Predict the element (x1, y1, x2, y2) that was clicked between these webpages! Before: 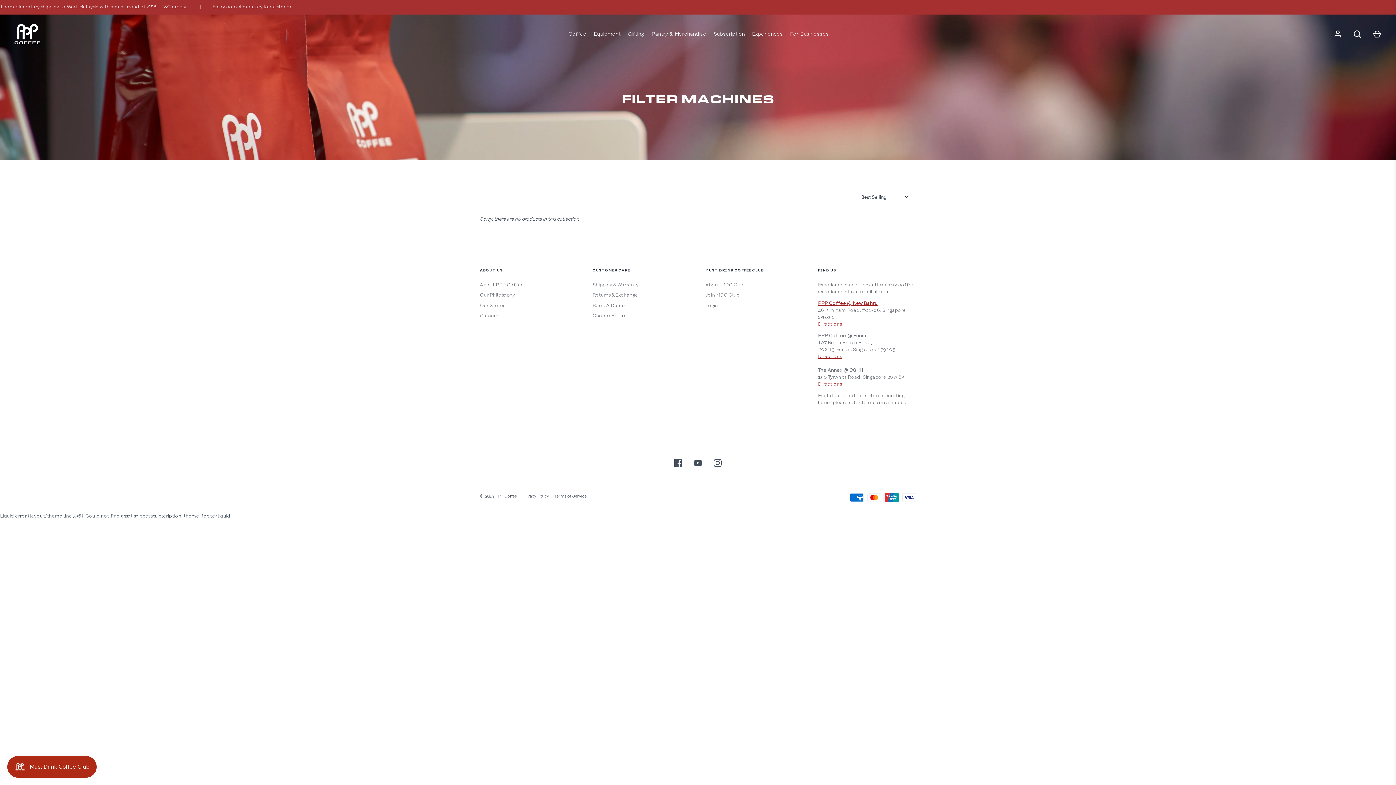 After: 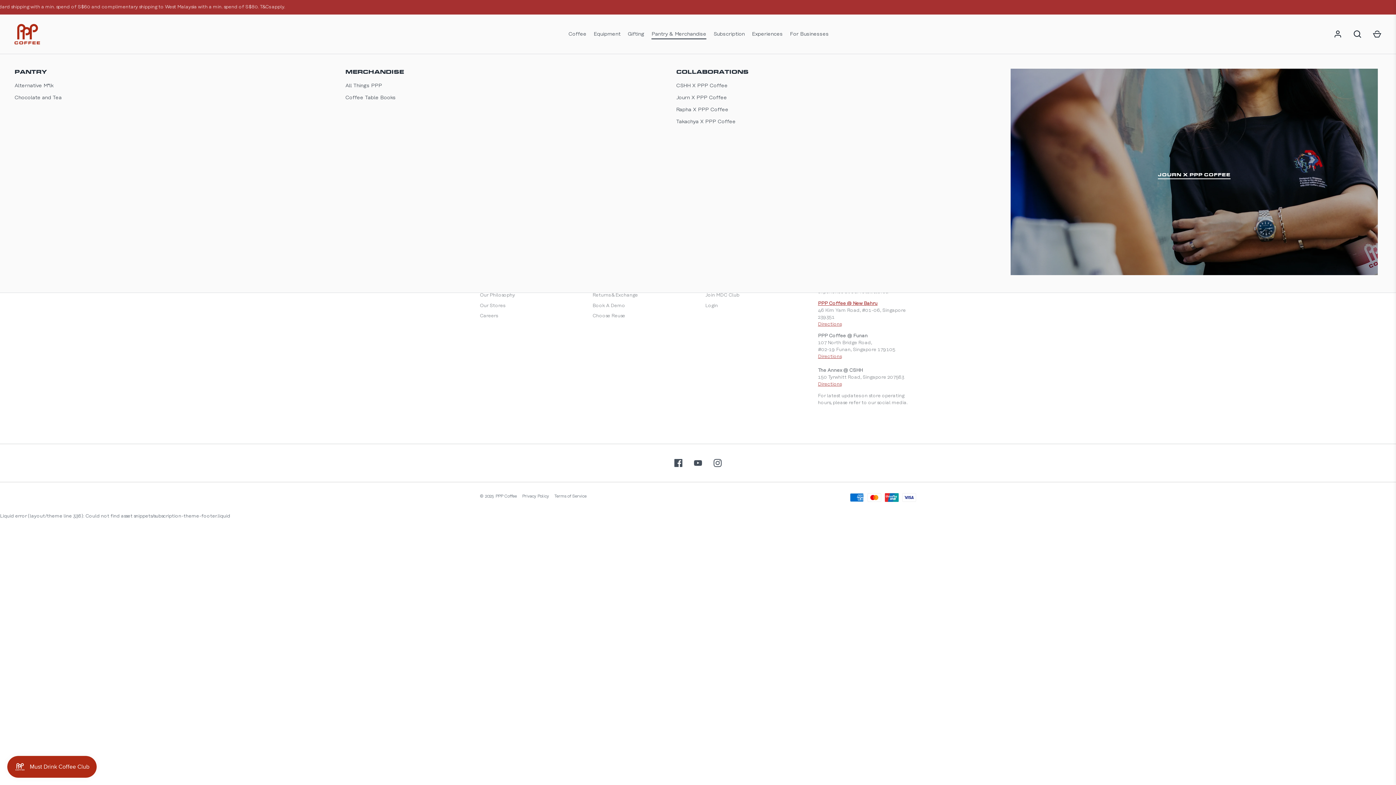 Action: bbox: (648, 30, 710, 38) label: Pantry & Merchandise